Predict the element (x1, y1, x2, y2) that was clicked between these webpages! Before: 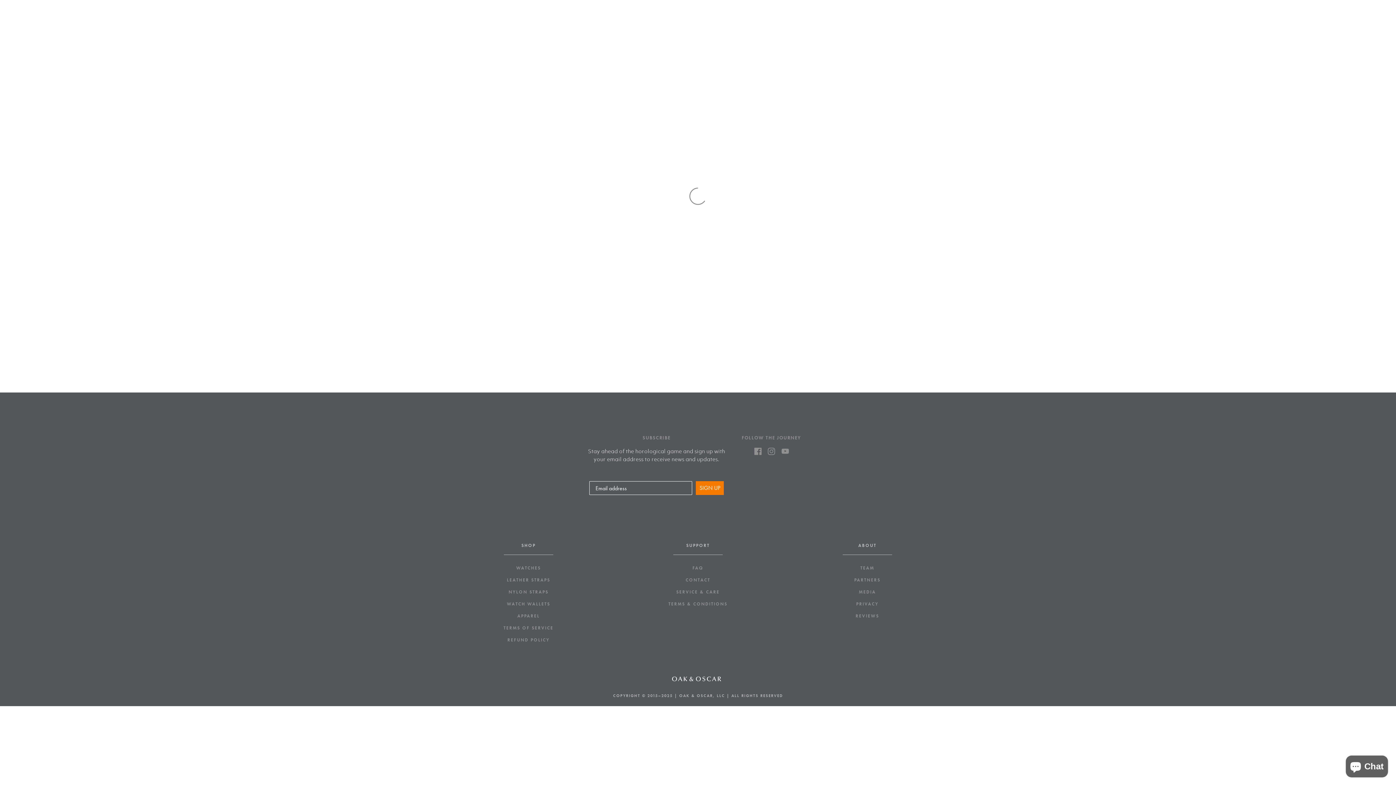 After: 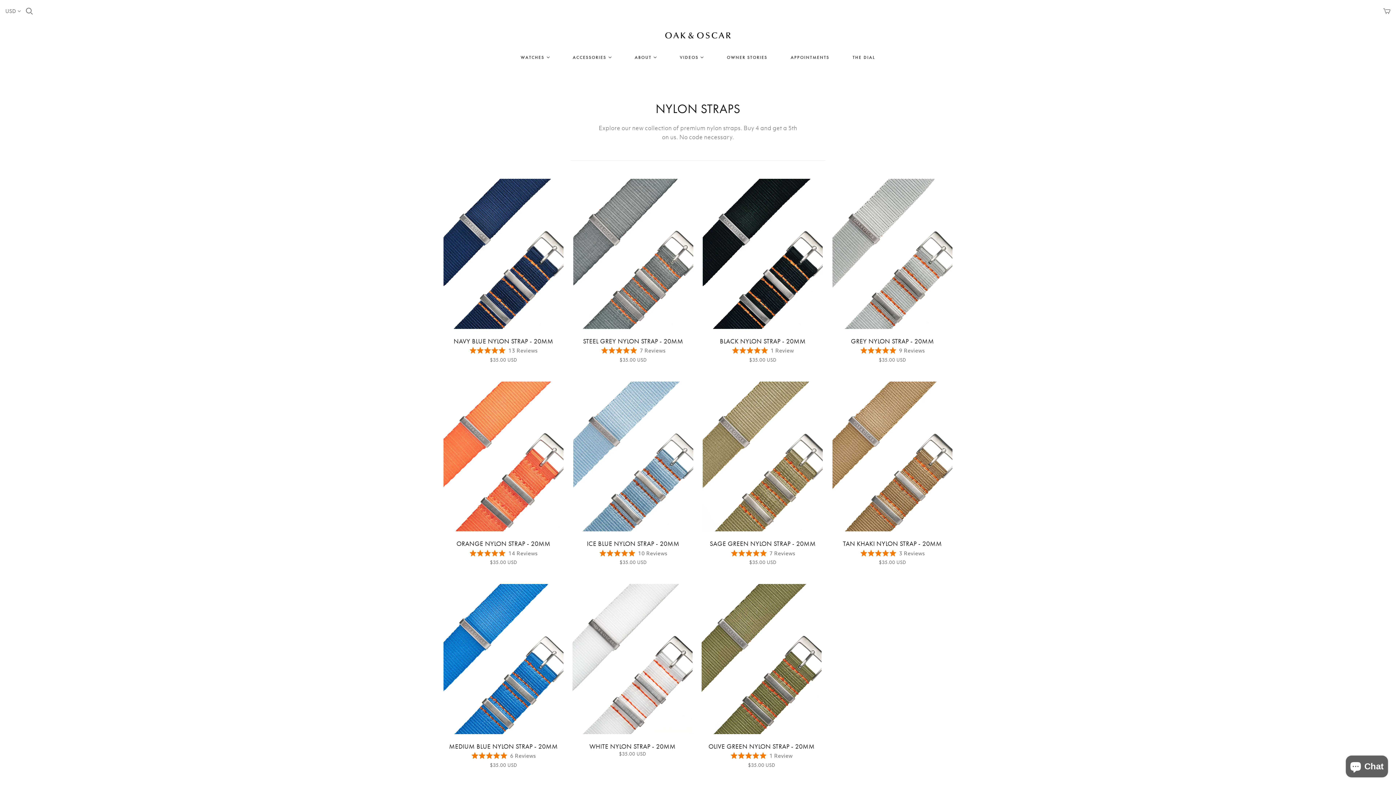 Action: bbox: (508, 589, 548, 595) label: NYLON STRAPS